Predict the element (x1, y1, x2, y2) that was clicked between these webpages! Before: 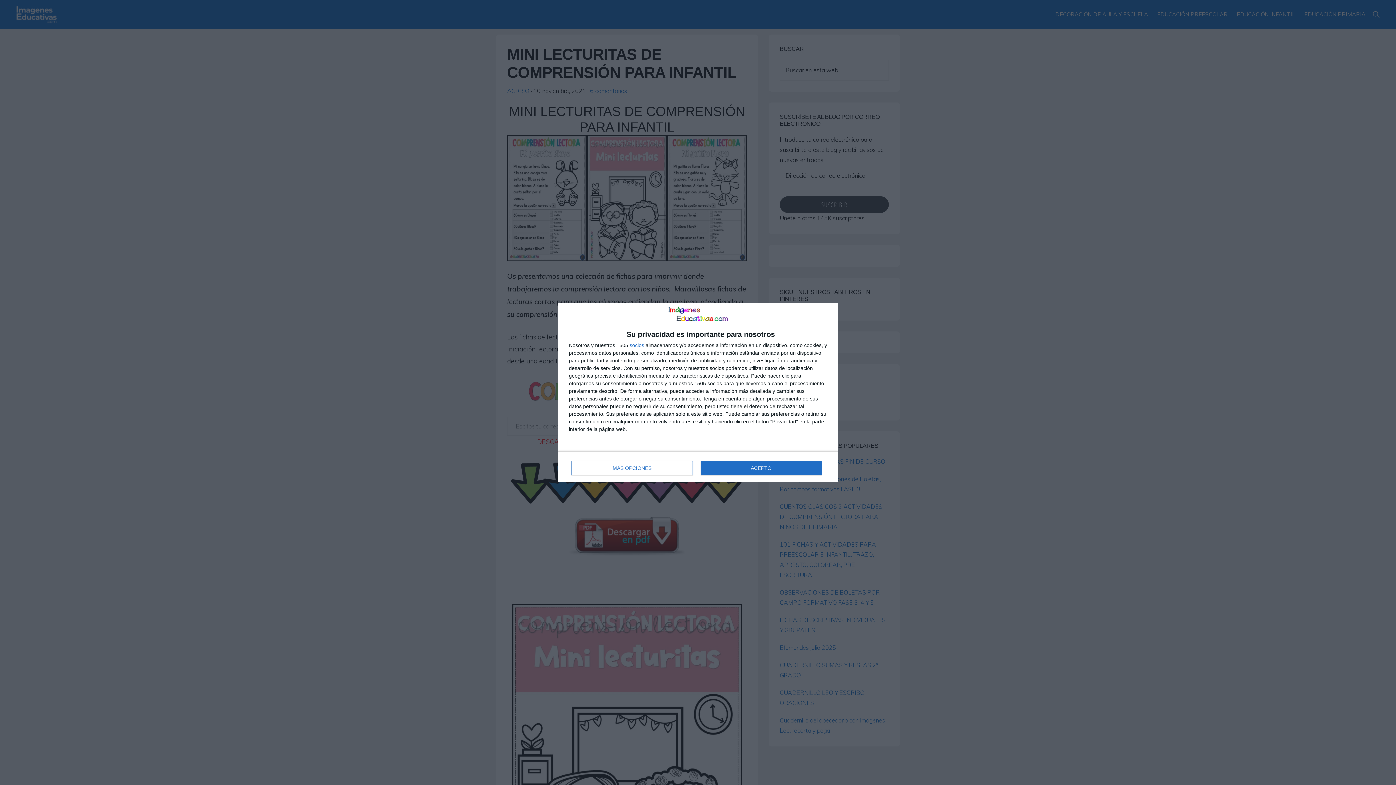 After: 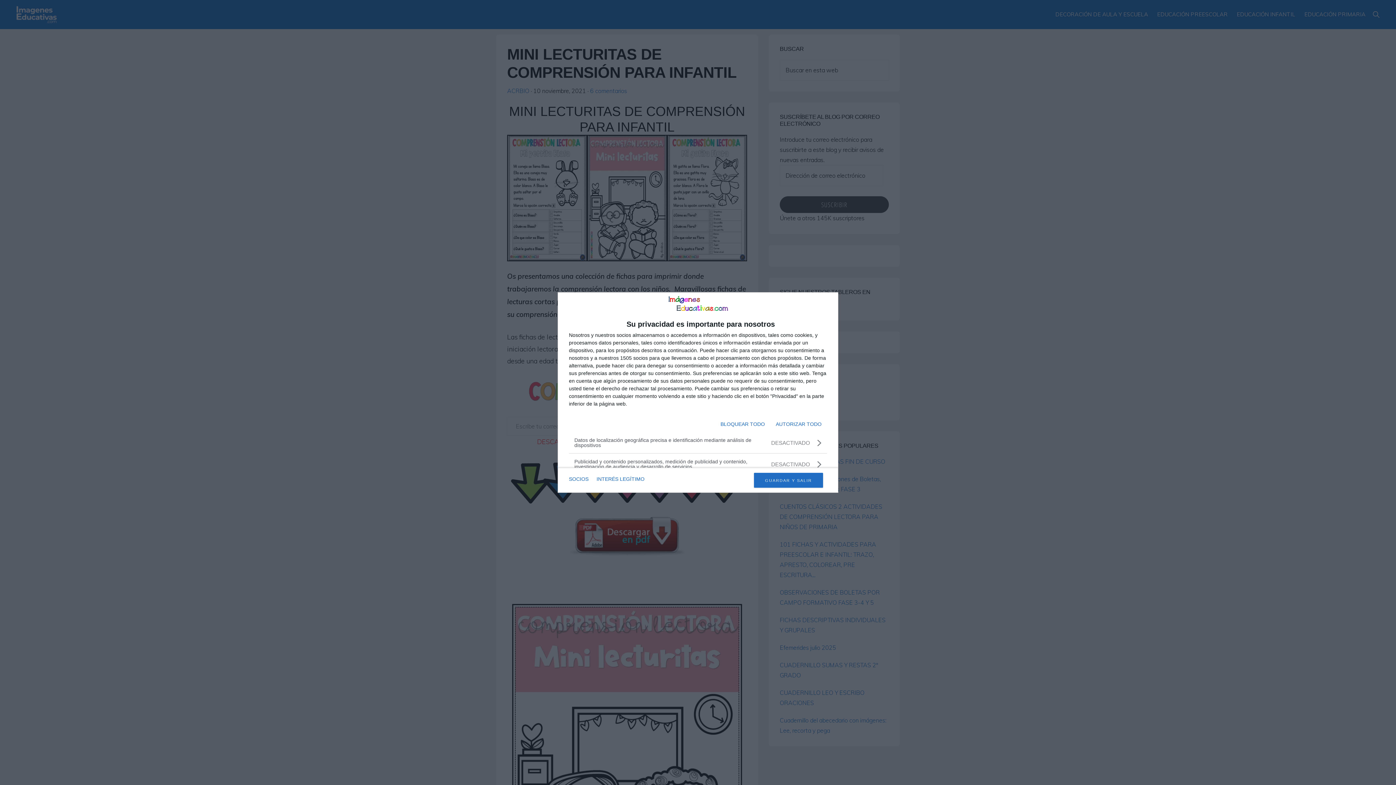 Action: bbox: (571, 461, 692, 475) label: MÁS OPCIONES